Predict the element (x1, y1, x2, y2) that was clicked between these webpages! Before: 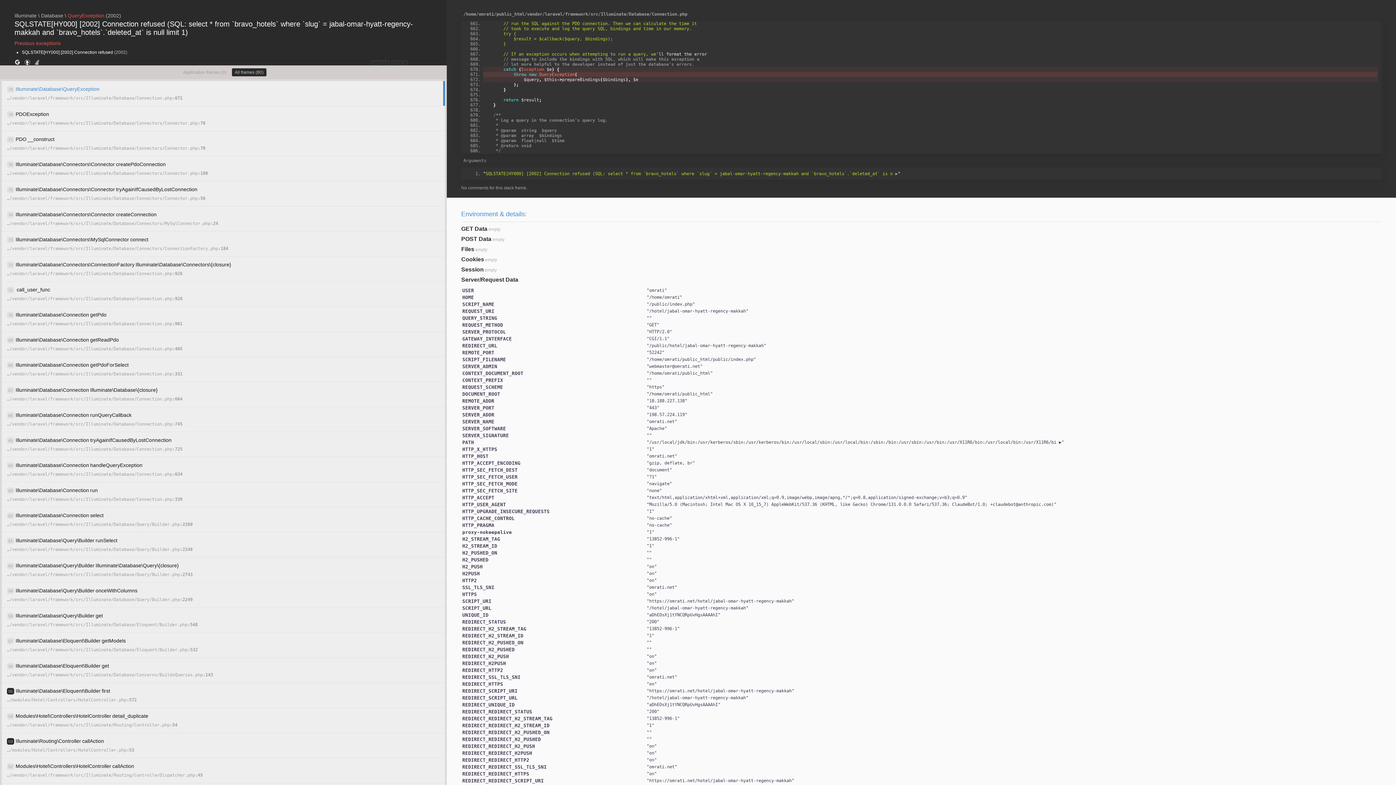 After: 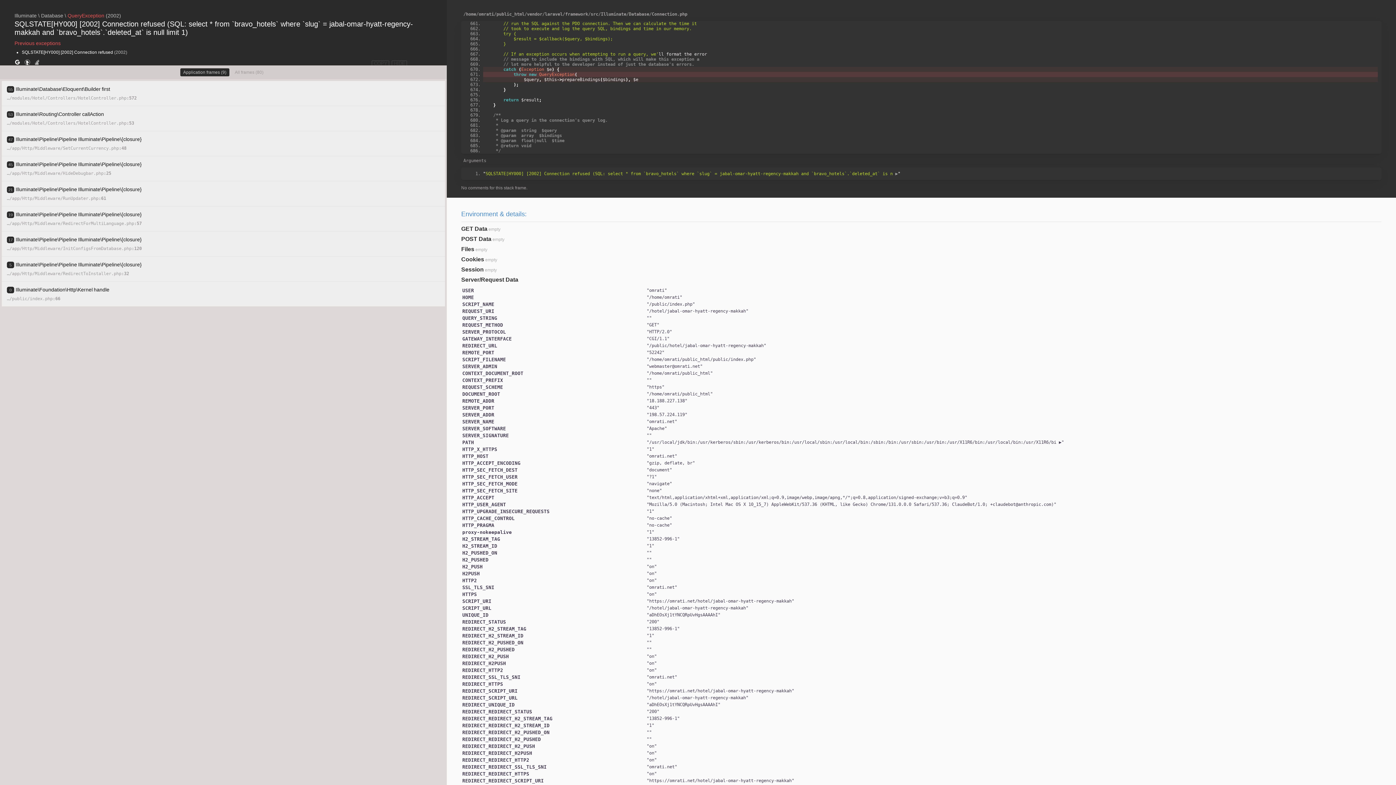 Action: bbox: (180, 68, 229, 76) label: Application frames (9)